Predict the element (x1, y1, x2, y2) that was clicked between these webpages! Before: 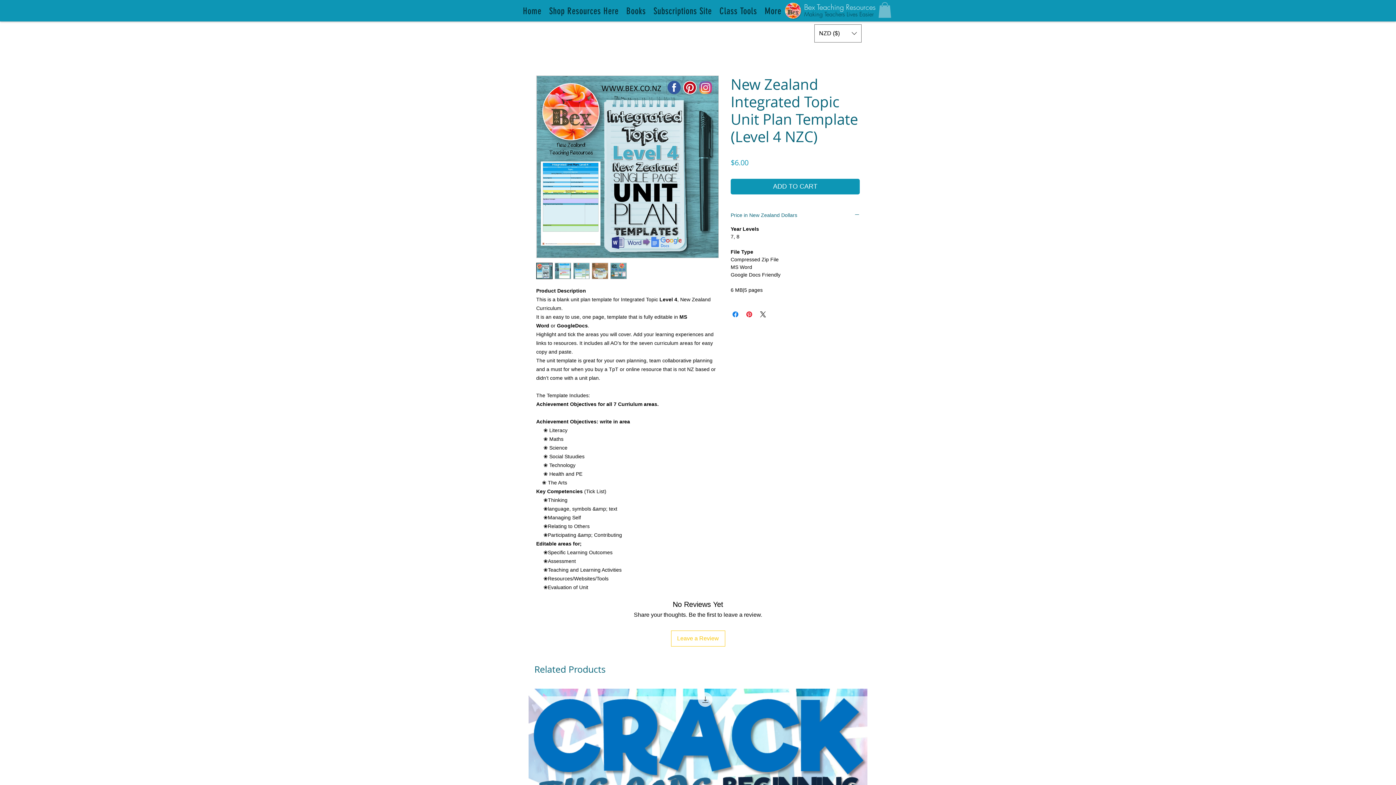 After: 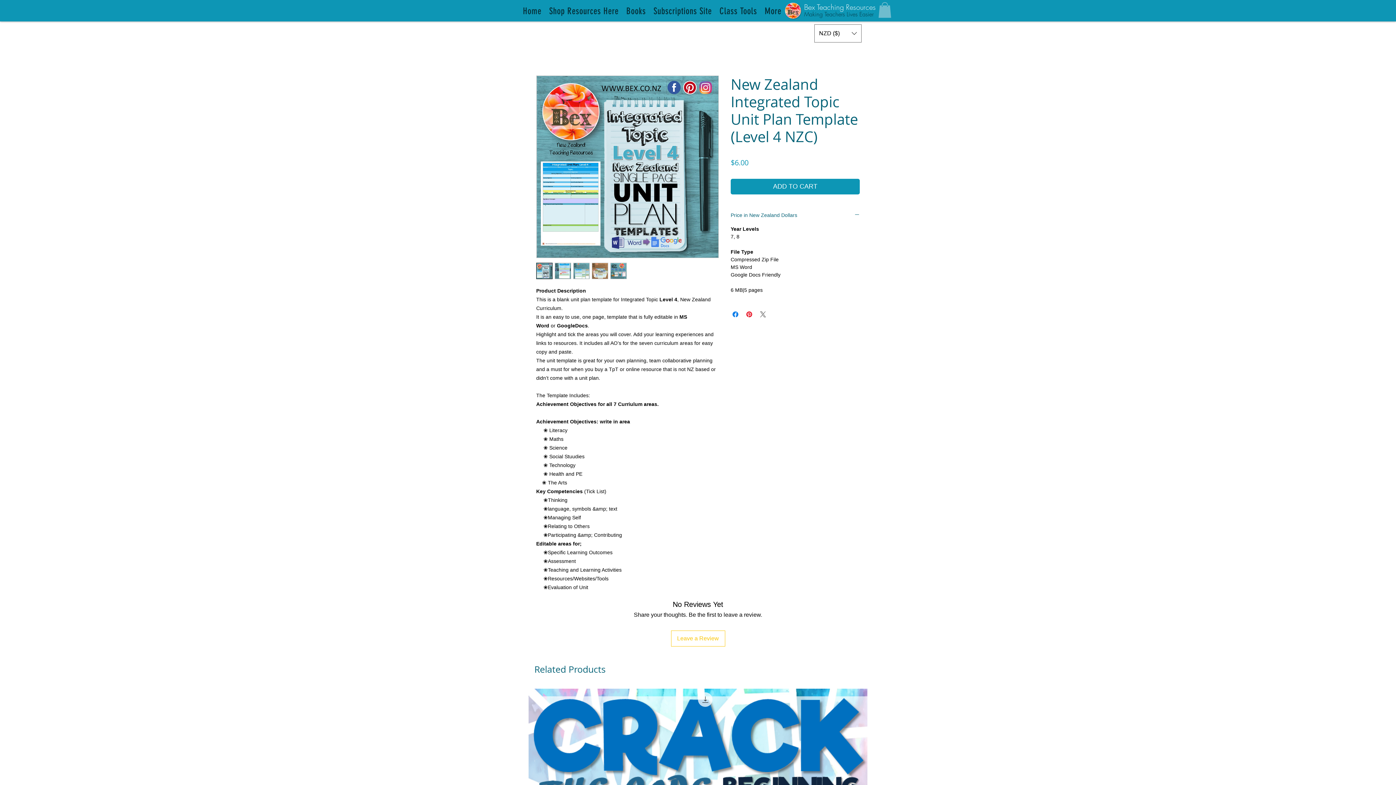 Action: bbox: (758, 310, 767, 318) label: Share on X